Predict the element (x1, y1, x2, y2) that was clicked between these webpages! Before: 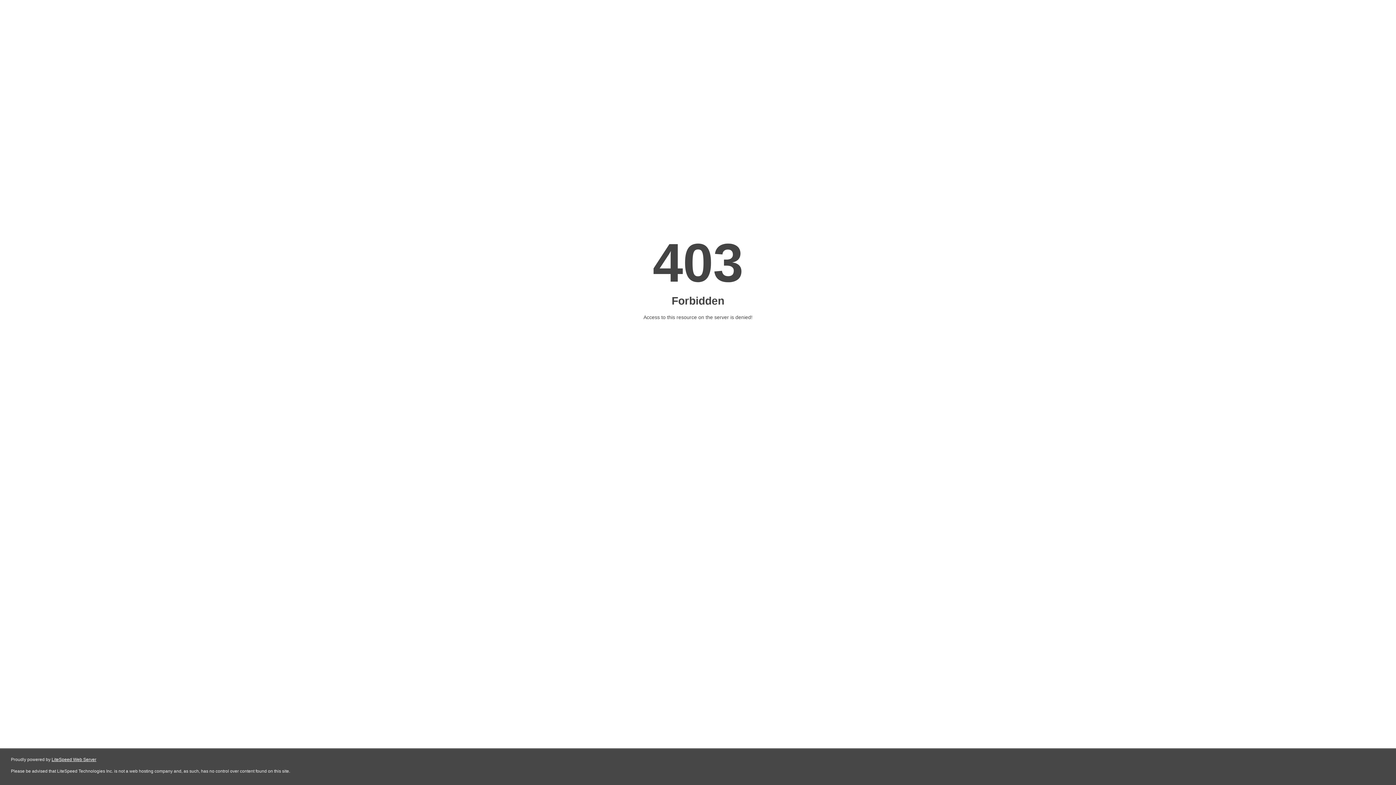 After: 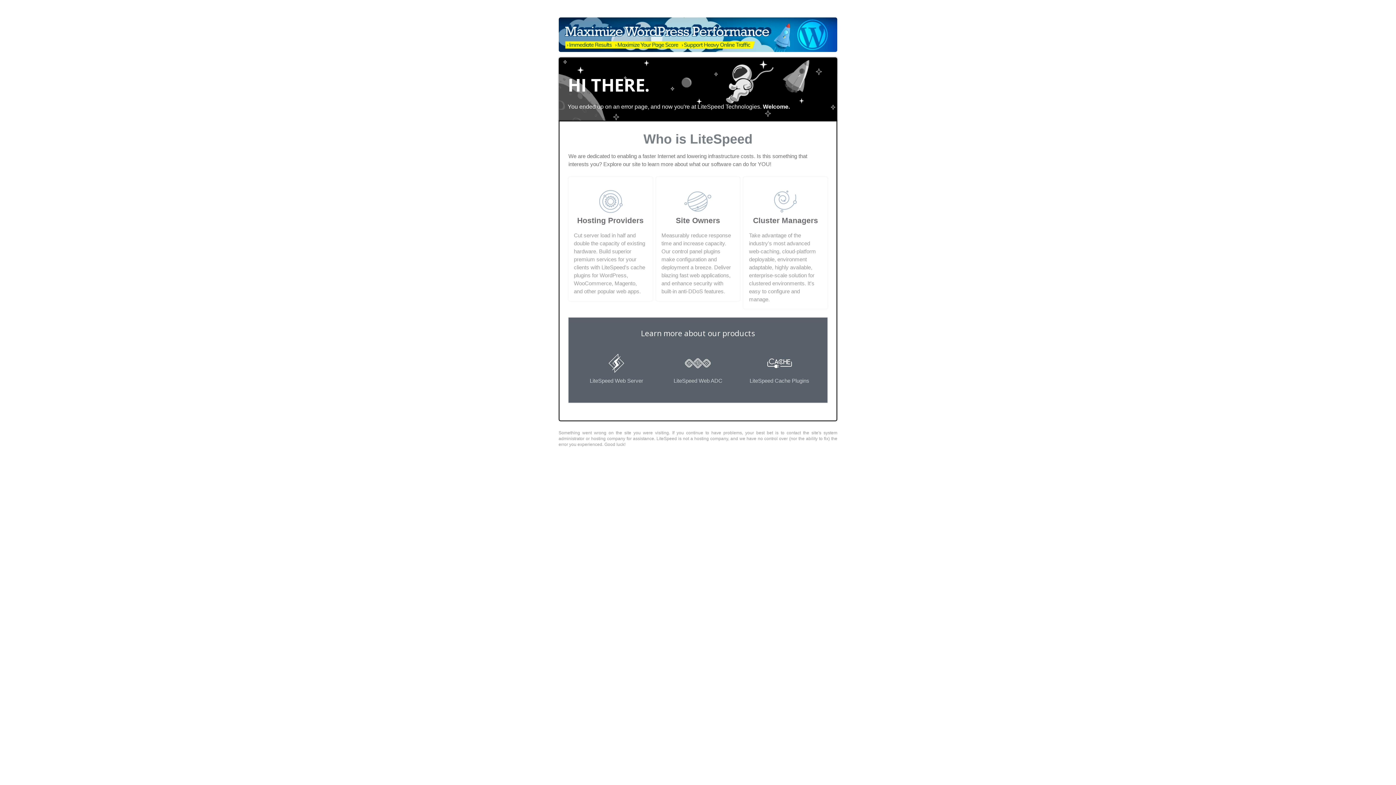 Action: bbox: (51, 757, 96, 762) label: LiteSpeed Web Server